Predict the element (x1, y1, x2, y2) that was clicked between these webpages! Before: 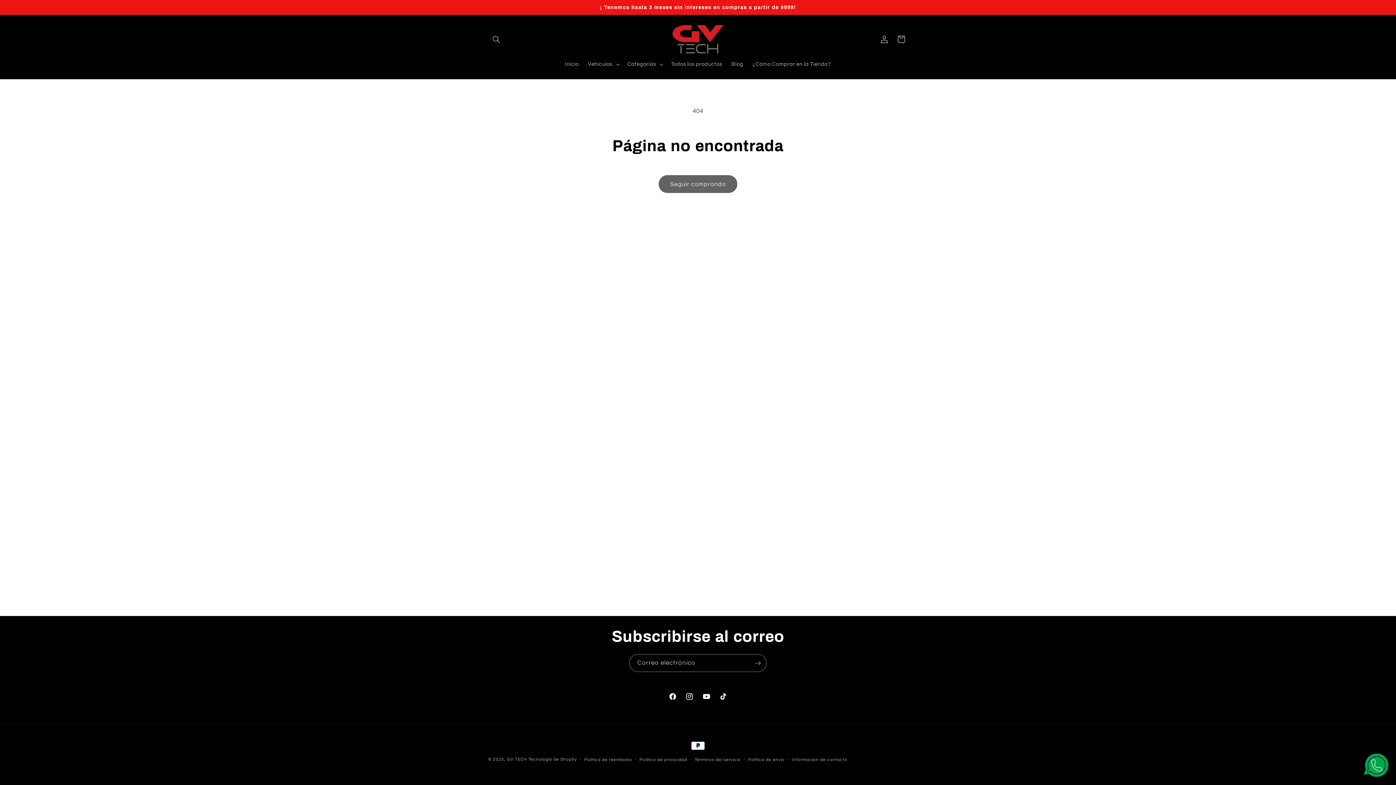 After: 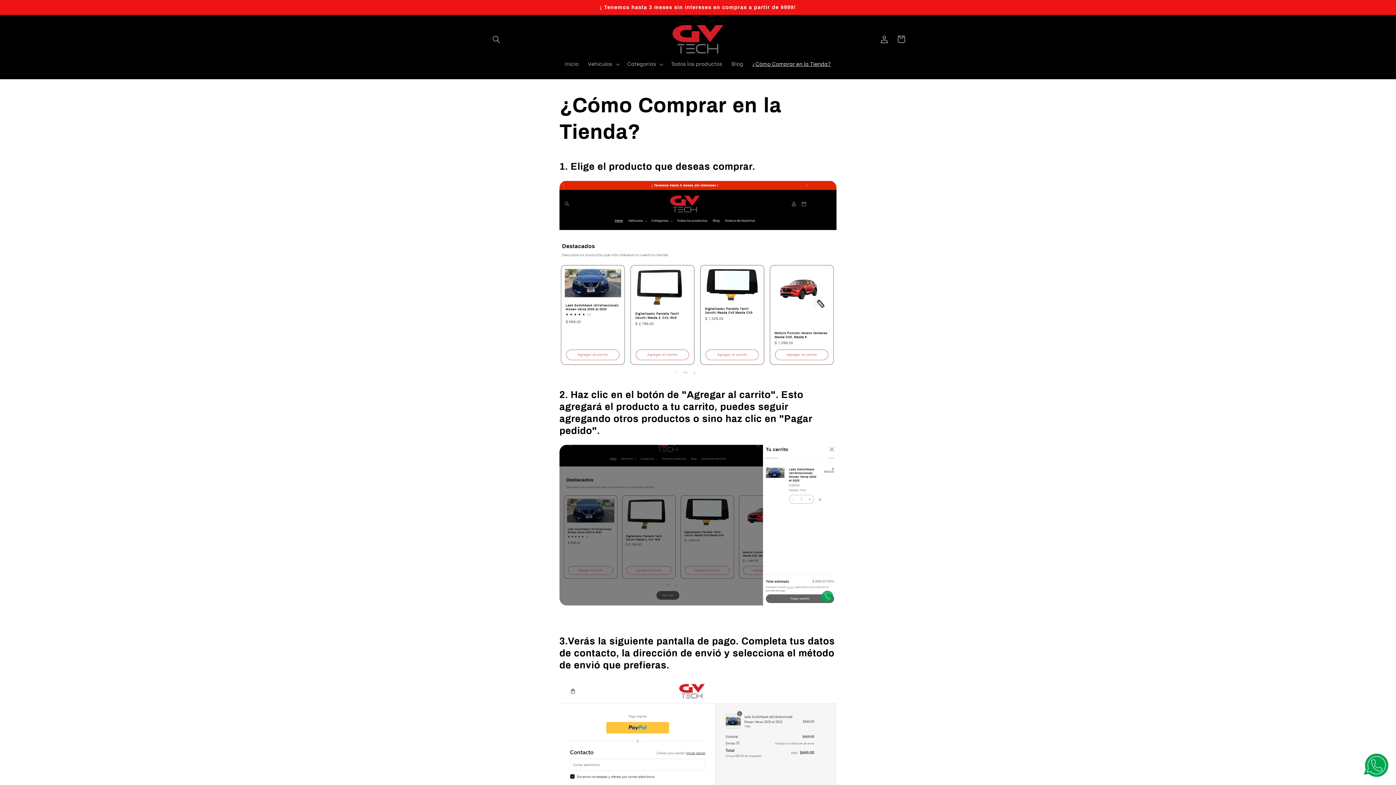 Action: bbox: (748, 56, 835, 72) label: ¿Cómo Comprar en la Tienda?